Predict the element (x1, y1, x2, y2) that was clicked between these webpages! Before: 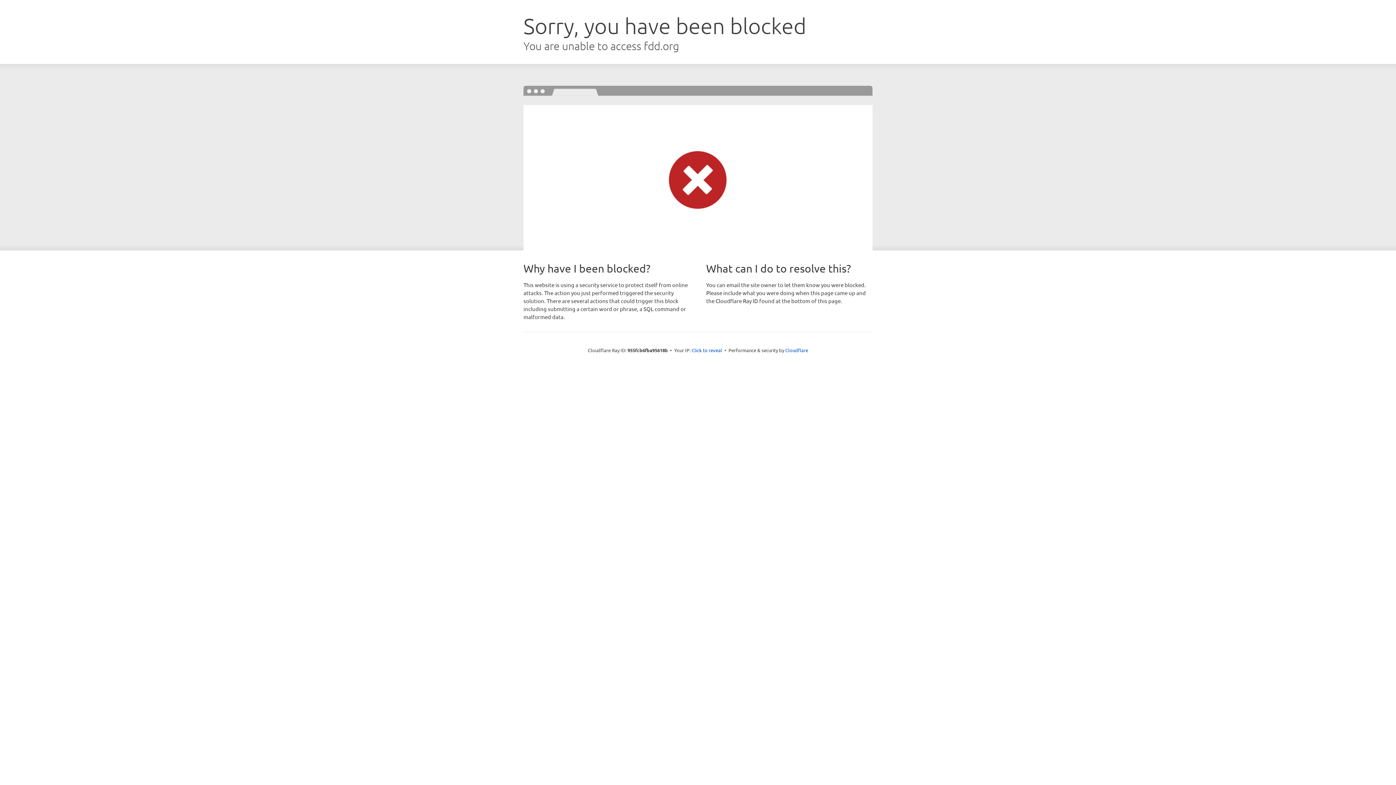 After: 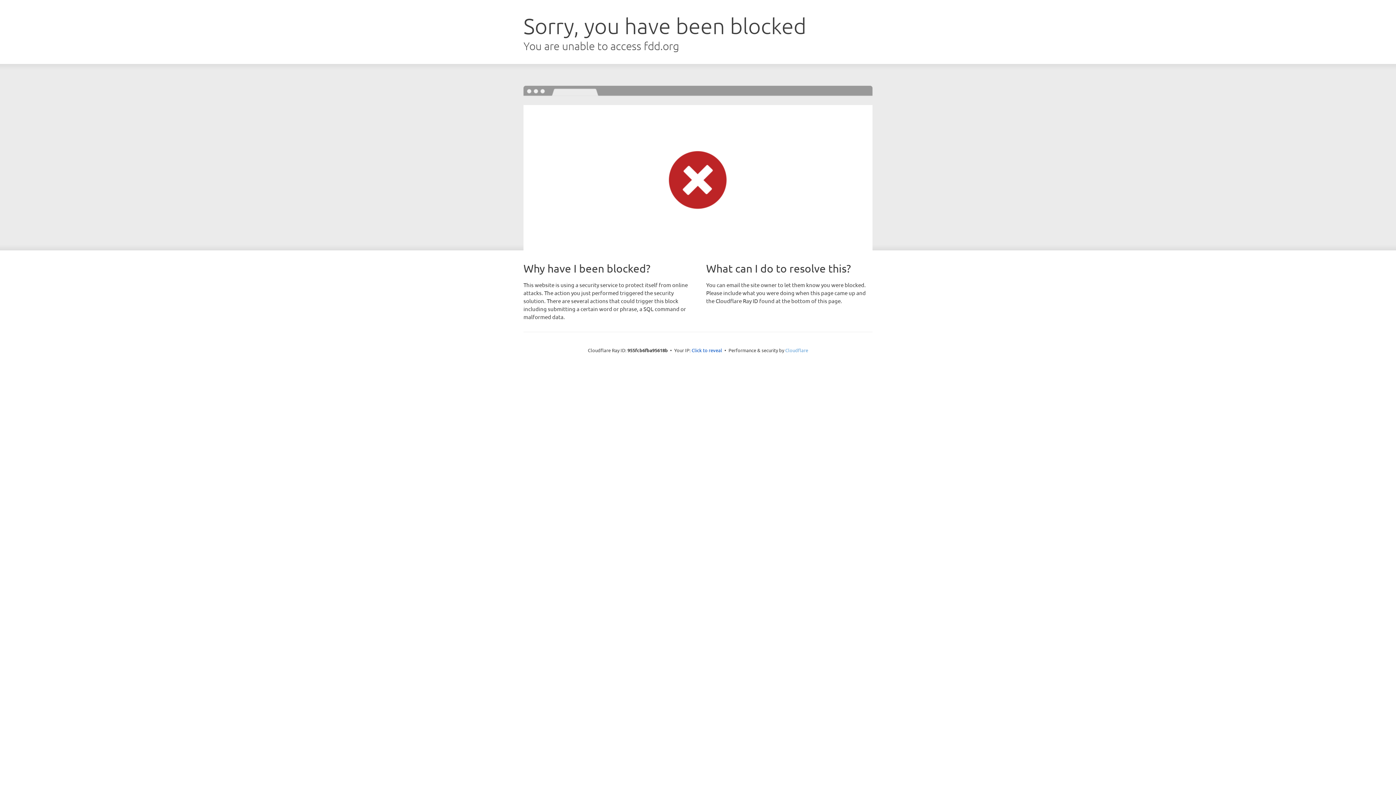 Action: bbox: (785, 347, 808, 353) label: Cloudflare